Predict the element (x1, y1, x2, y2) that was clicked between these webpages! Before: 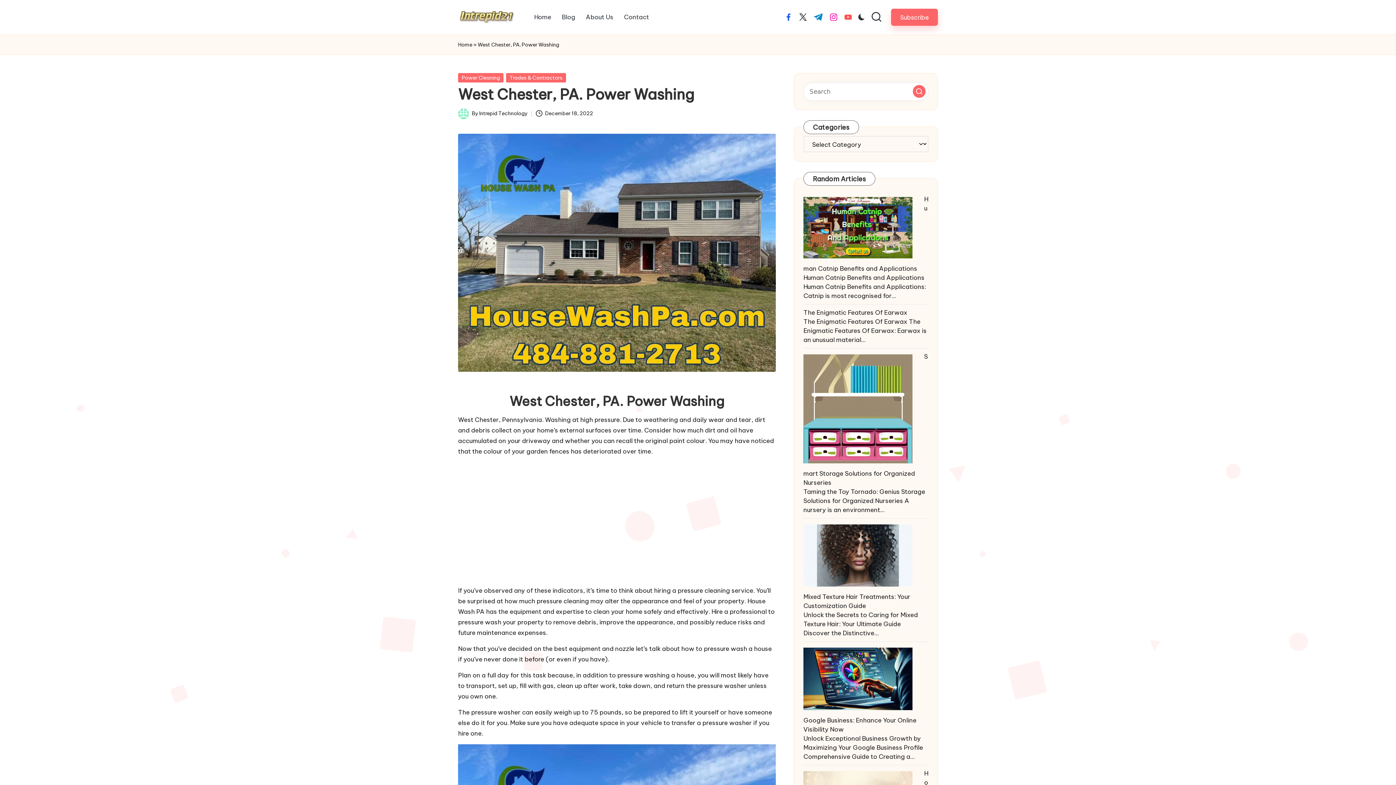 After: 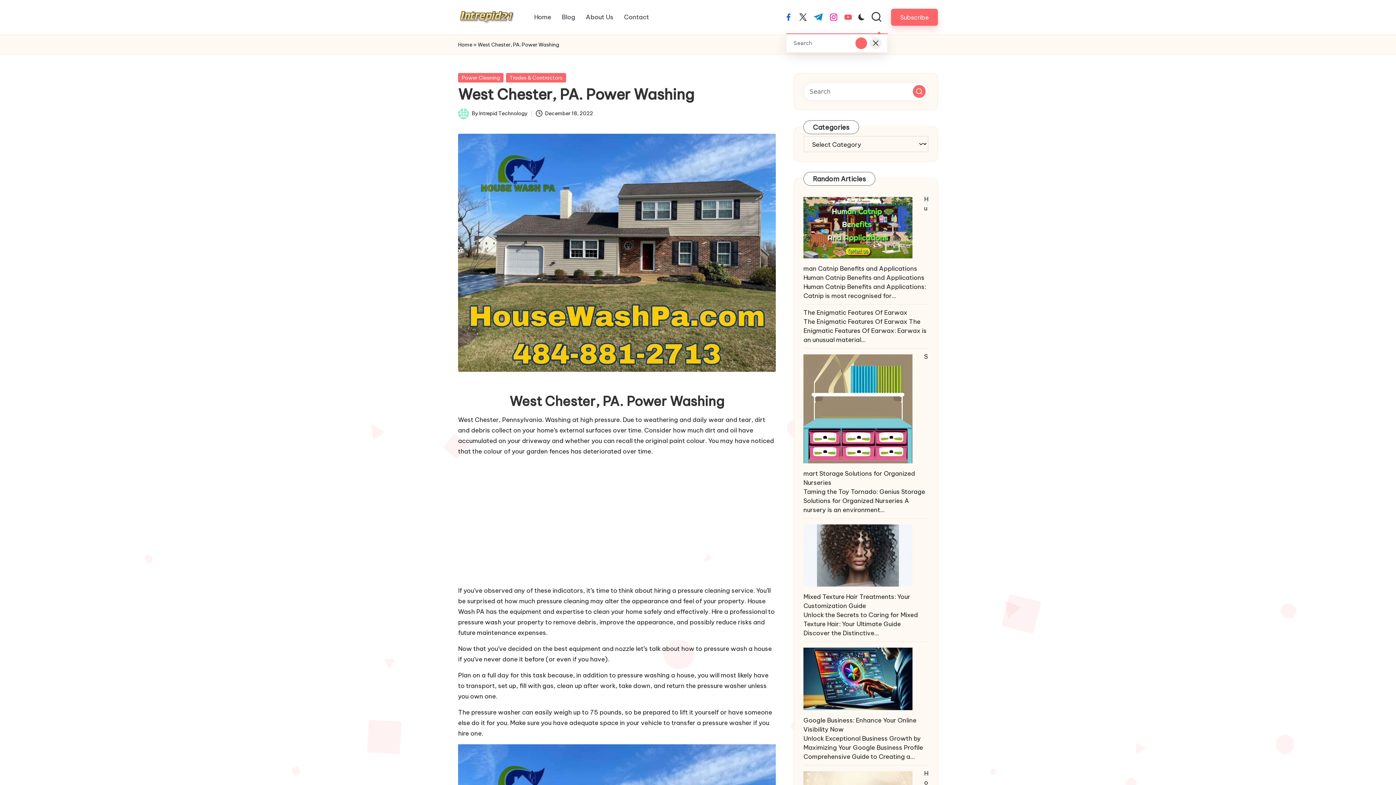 Action: bbox: (870, 11, 882, 23)